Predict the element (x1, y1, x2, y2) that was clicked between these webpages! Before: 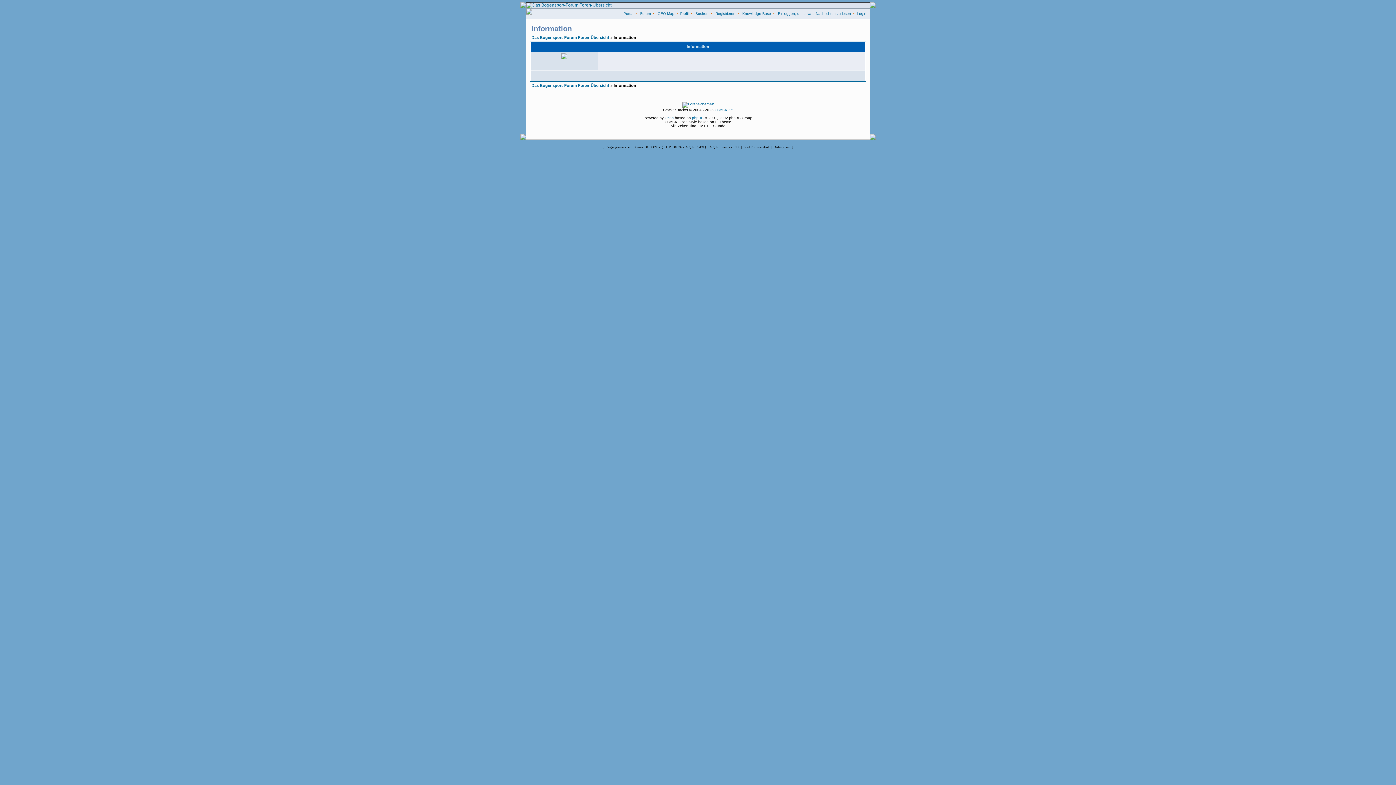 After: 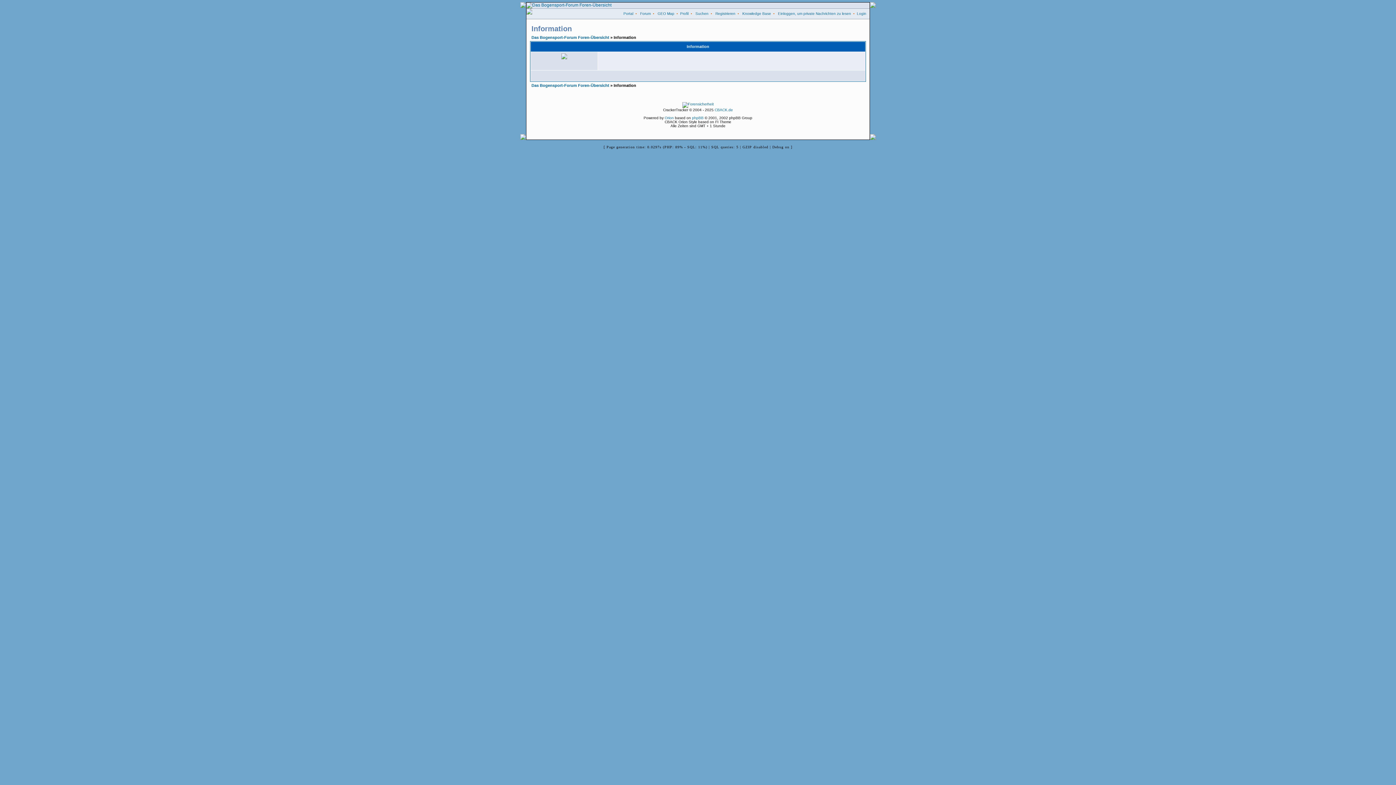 Action: bbox: (715, 11, 735, 15) label: Registrieren